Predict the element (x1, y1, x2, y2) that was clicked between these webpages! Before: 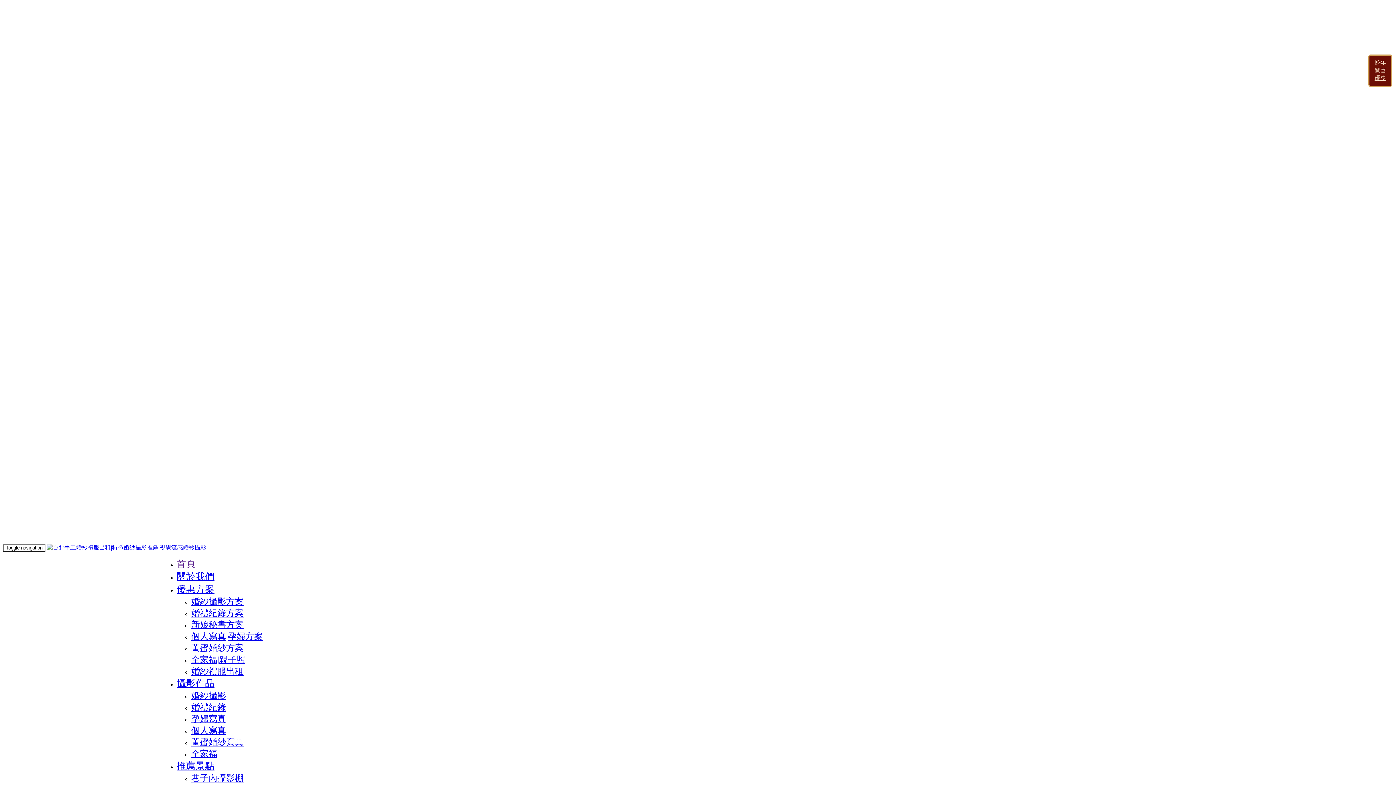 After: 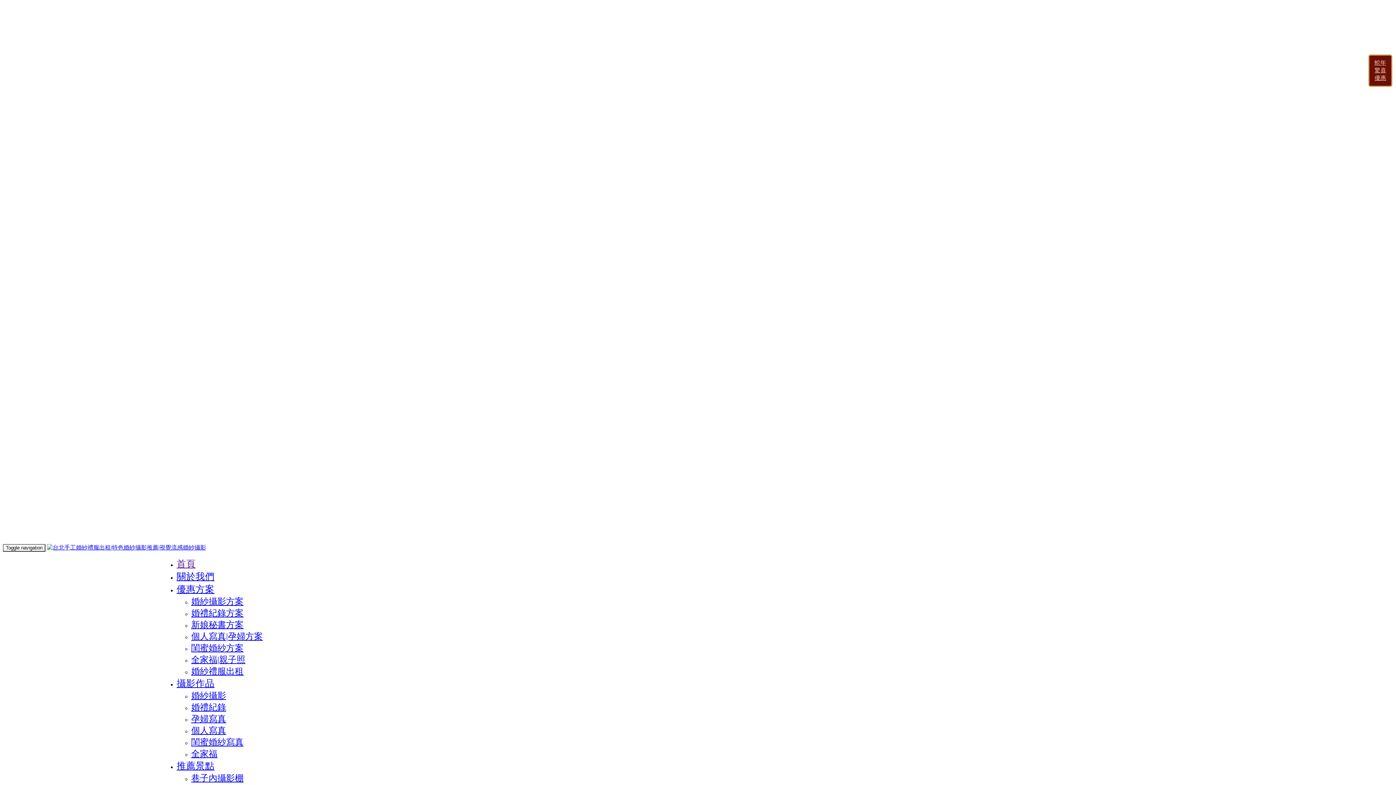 Action: bbox: (32, 247, 84, 257) label: 國內推薦景點